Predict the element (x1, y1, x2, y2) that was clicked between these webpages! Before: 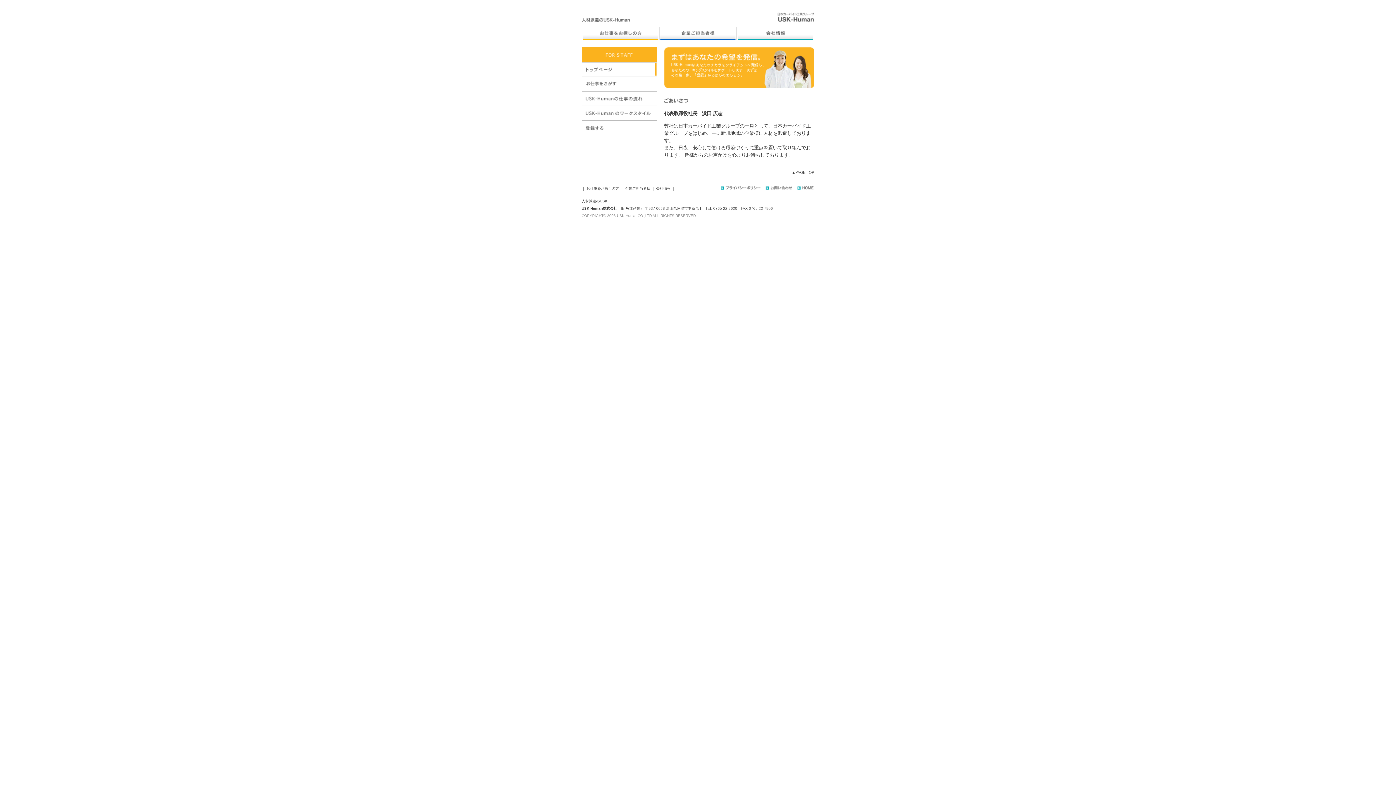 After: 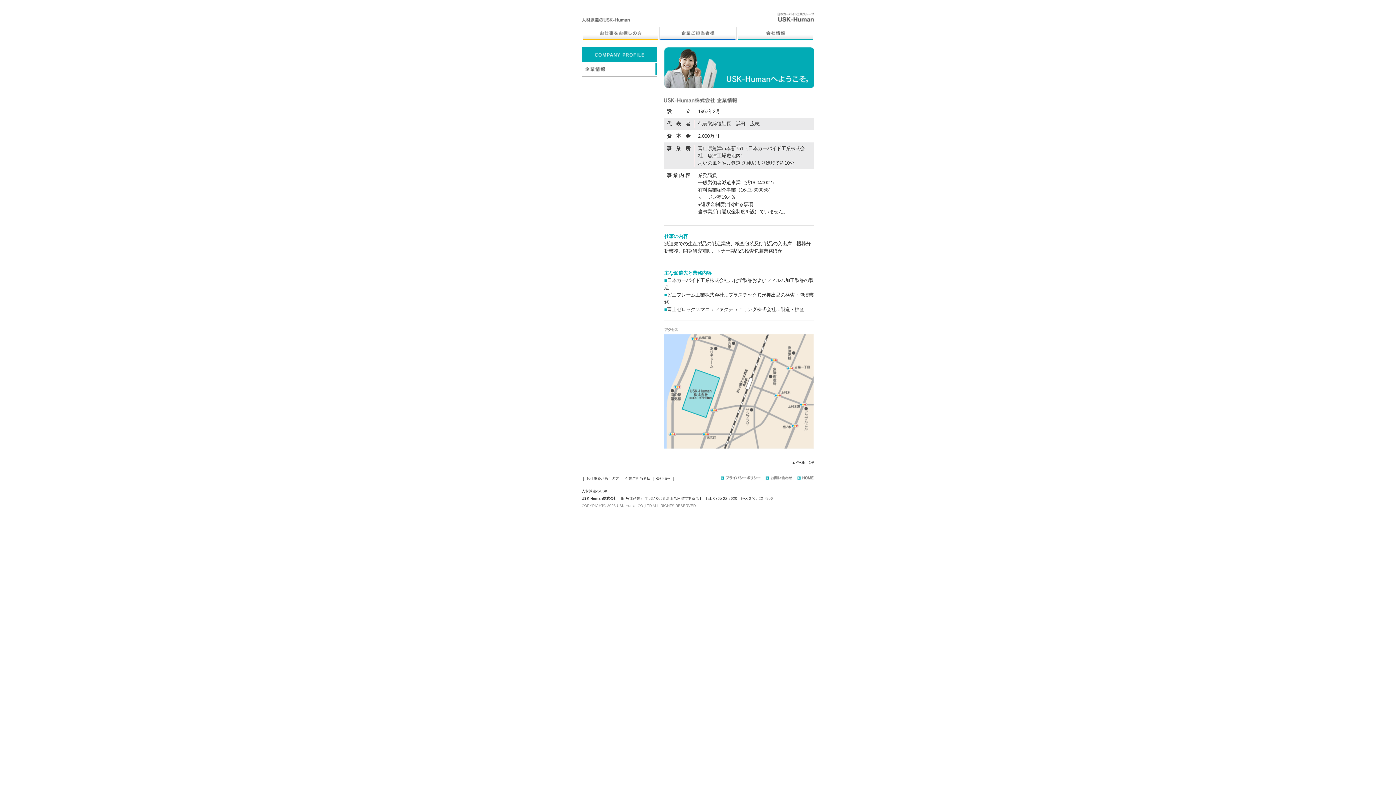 Action: label: 会社情報 bbox: (737, 27, 814, 40)